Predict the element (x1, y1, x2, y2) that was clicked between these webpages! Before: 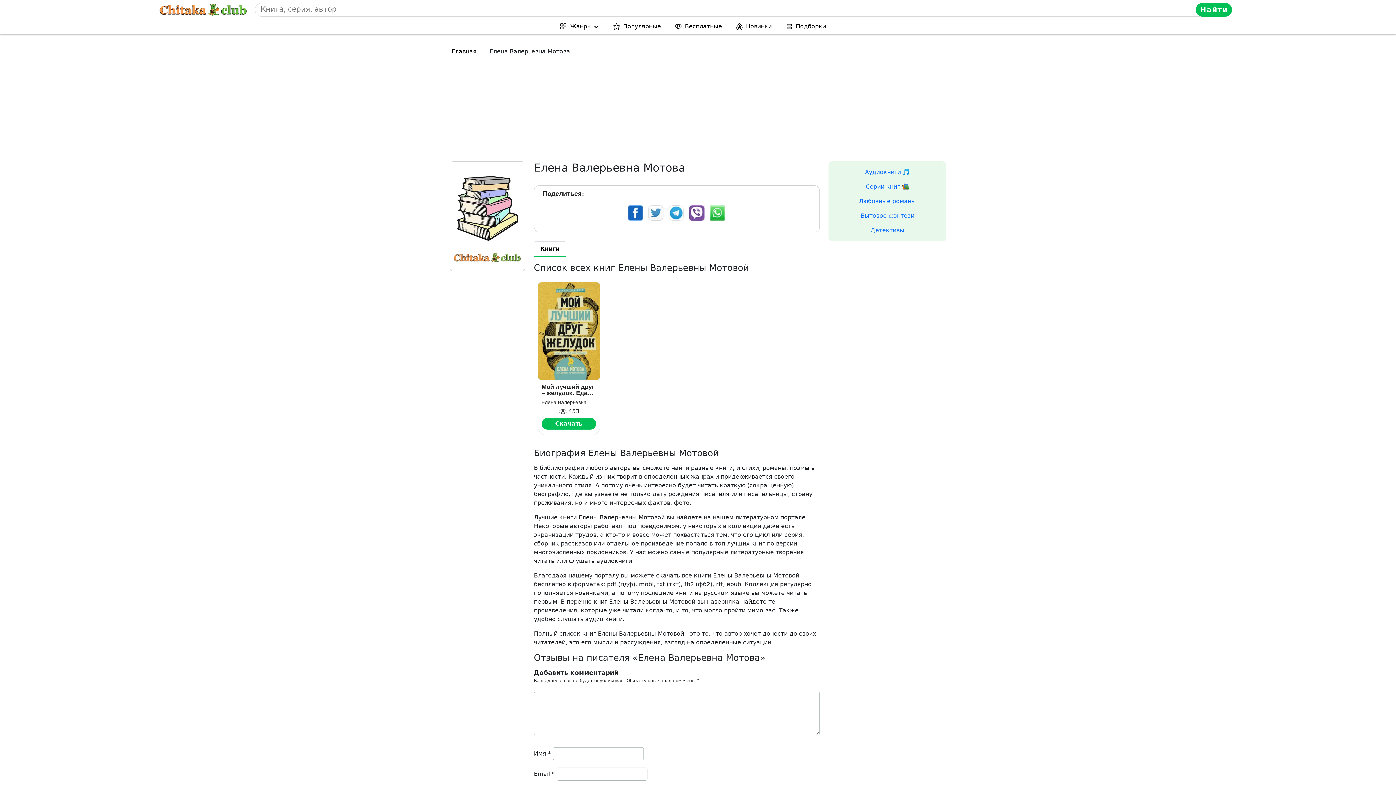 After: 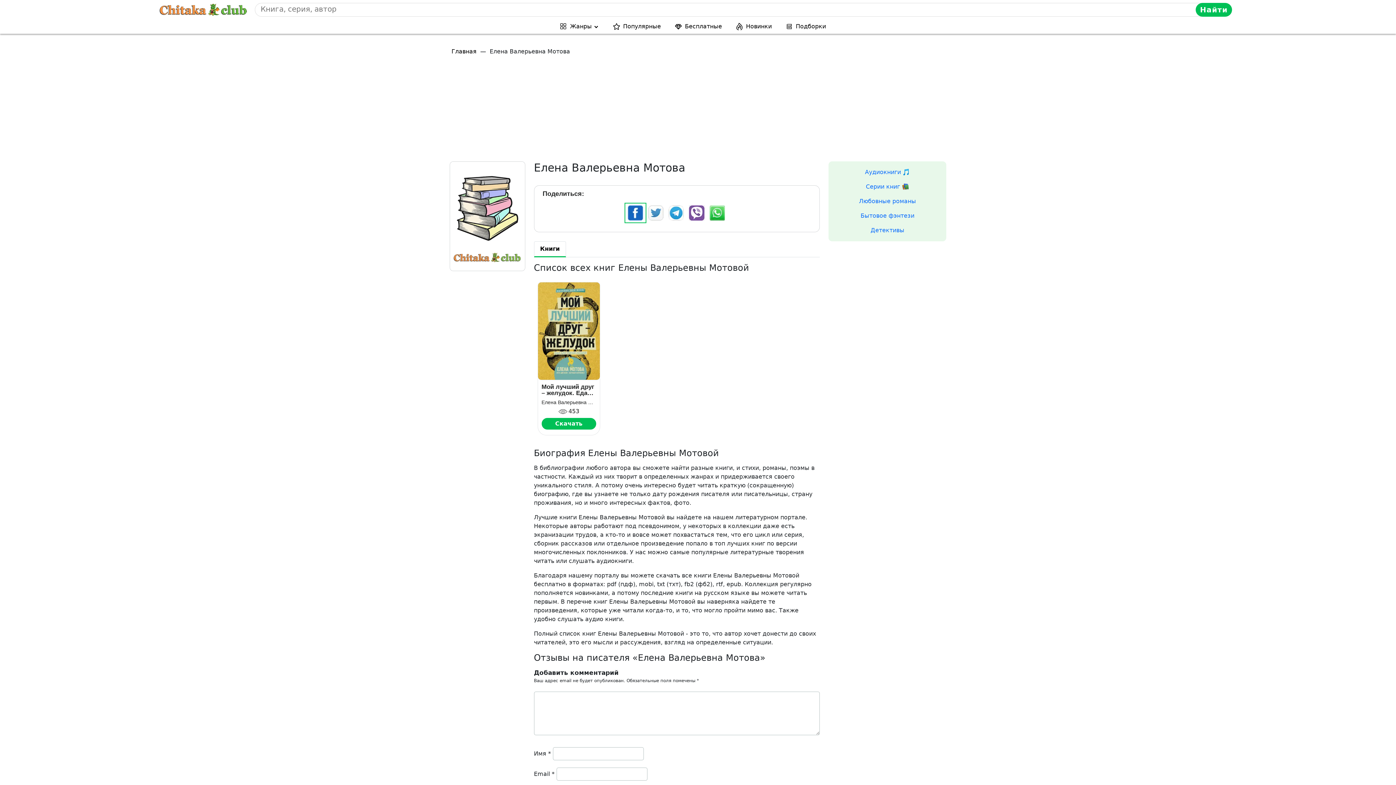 Action: bbox: (628, 209, 643, 216)